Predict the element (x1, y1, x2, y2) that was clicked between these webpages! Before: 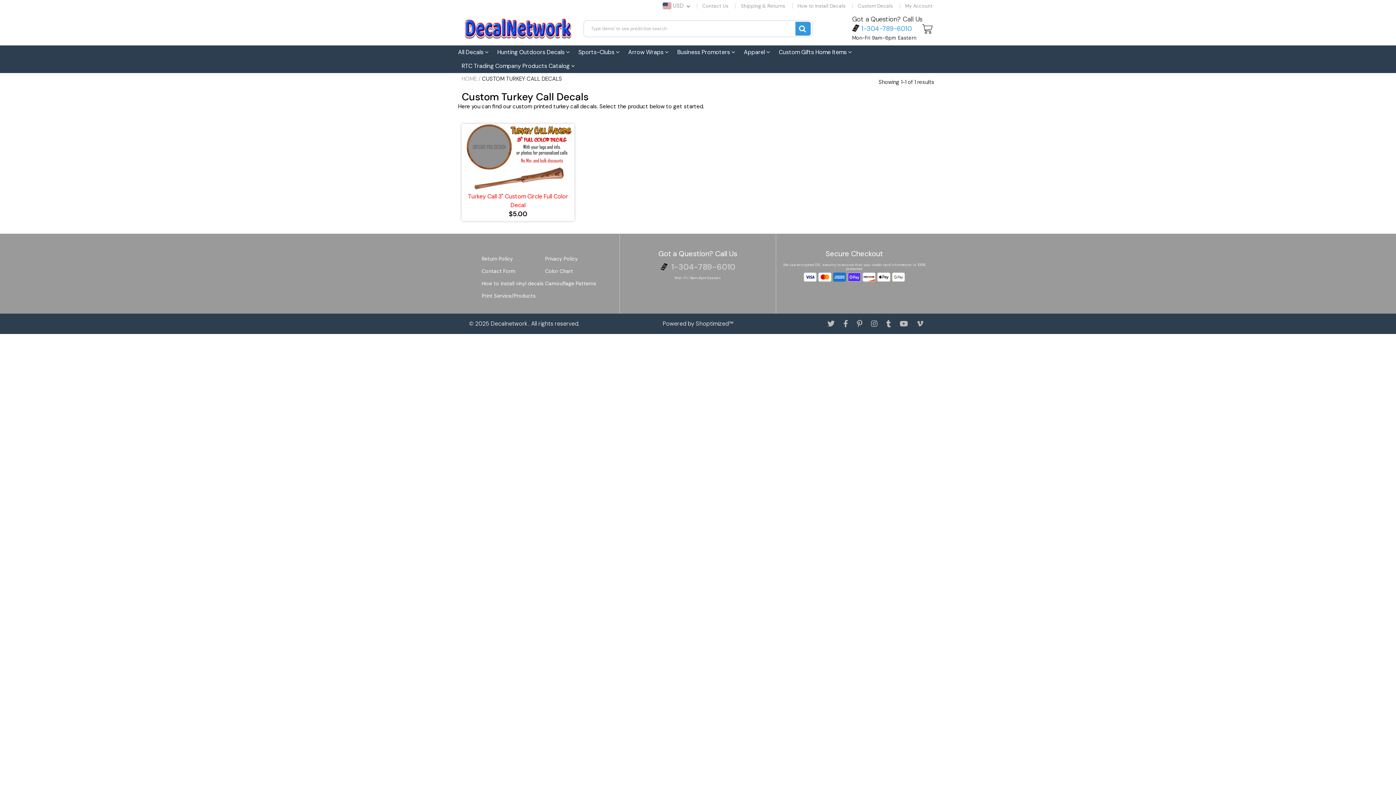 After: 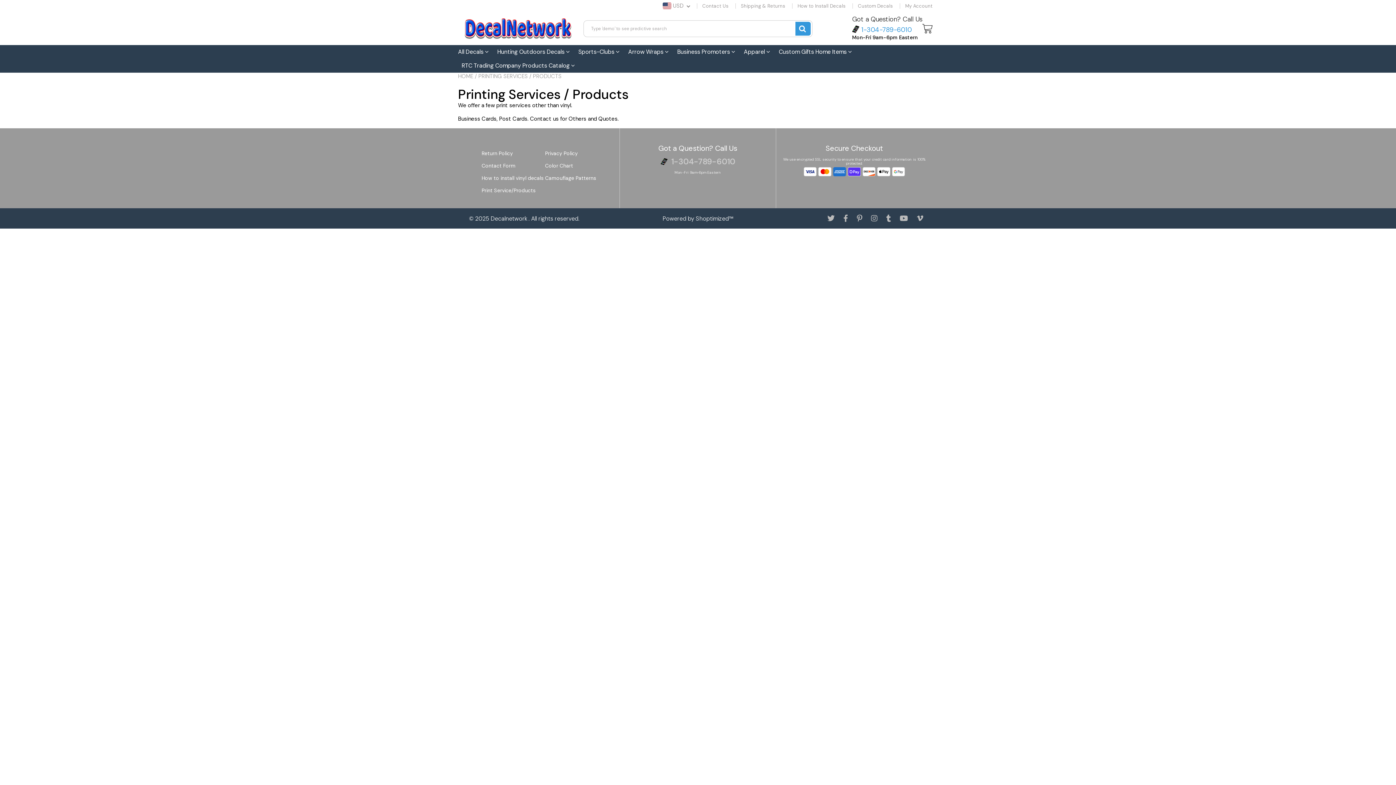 Action: label: Print Service/Products bbox: (481, 292, 535, 299)